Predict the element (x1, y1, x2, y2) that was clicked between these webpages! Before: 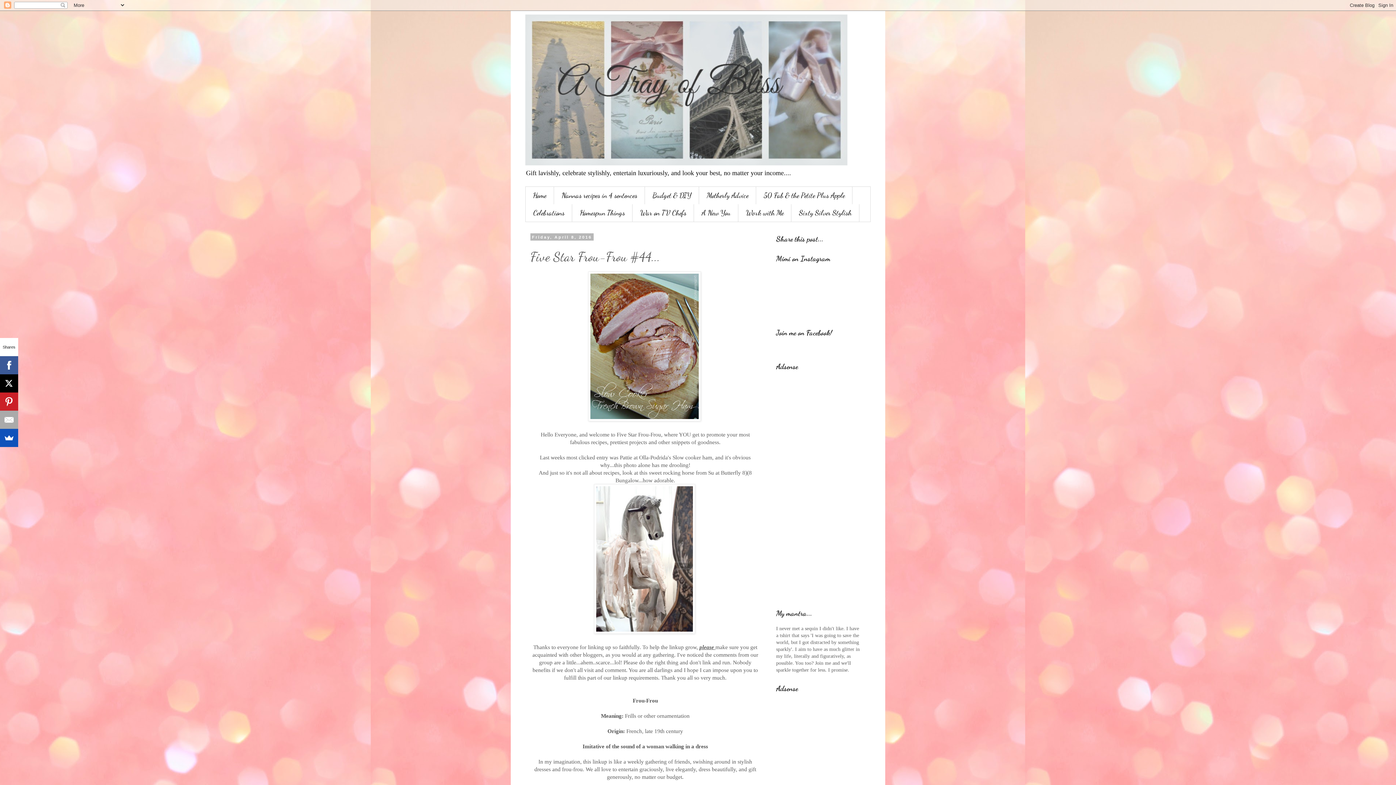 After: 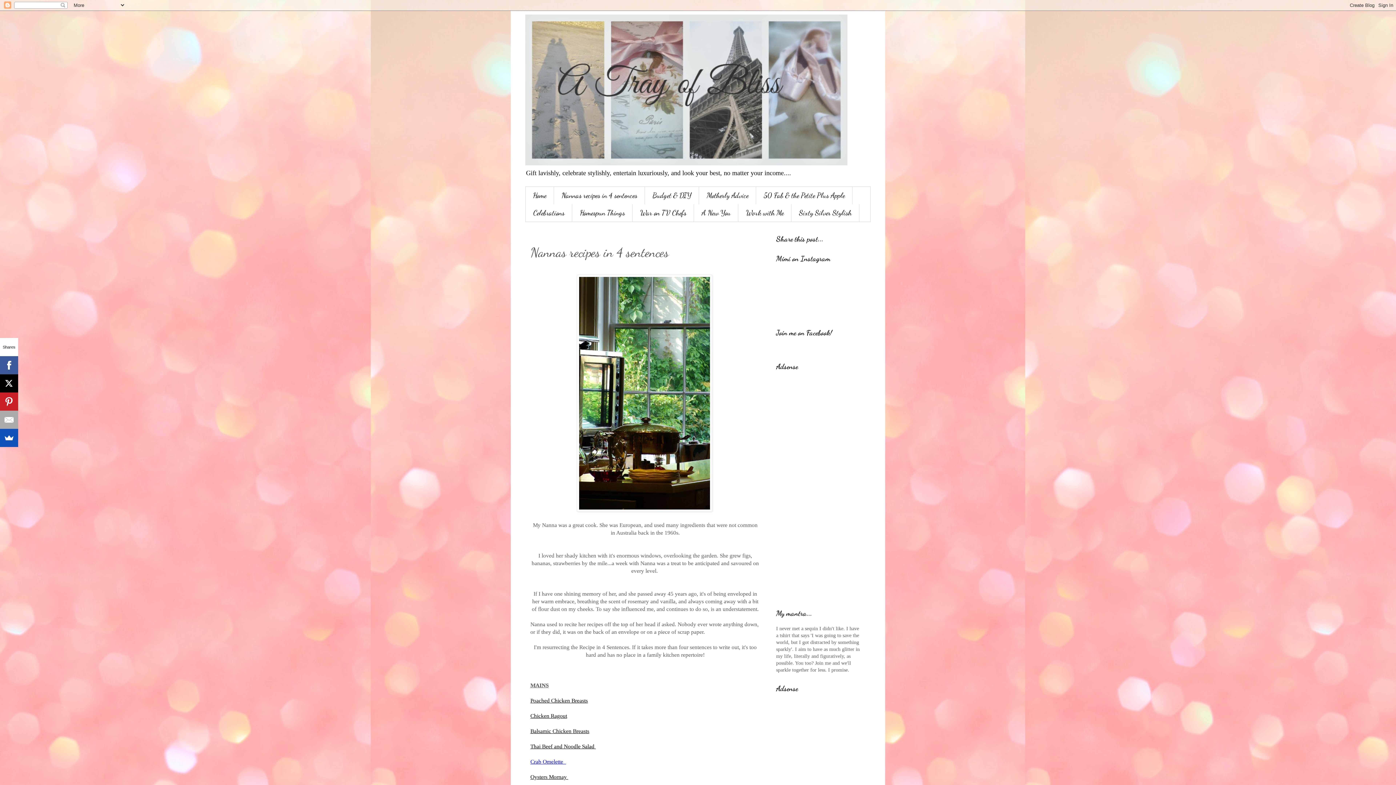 Action: bbox: (554, 186, 645, 204) label: Nannas recipes in 4 sentences